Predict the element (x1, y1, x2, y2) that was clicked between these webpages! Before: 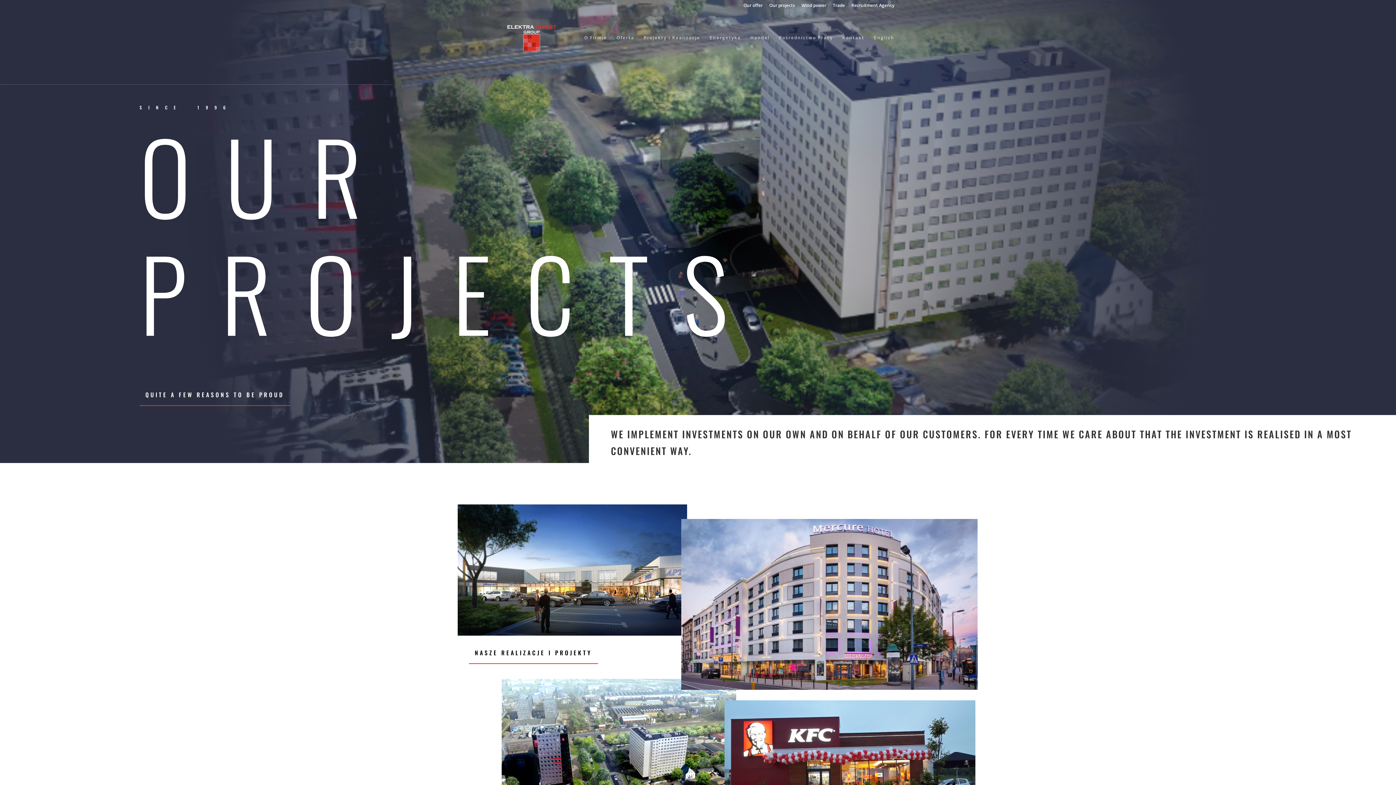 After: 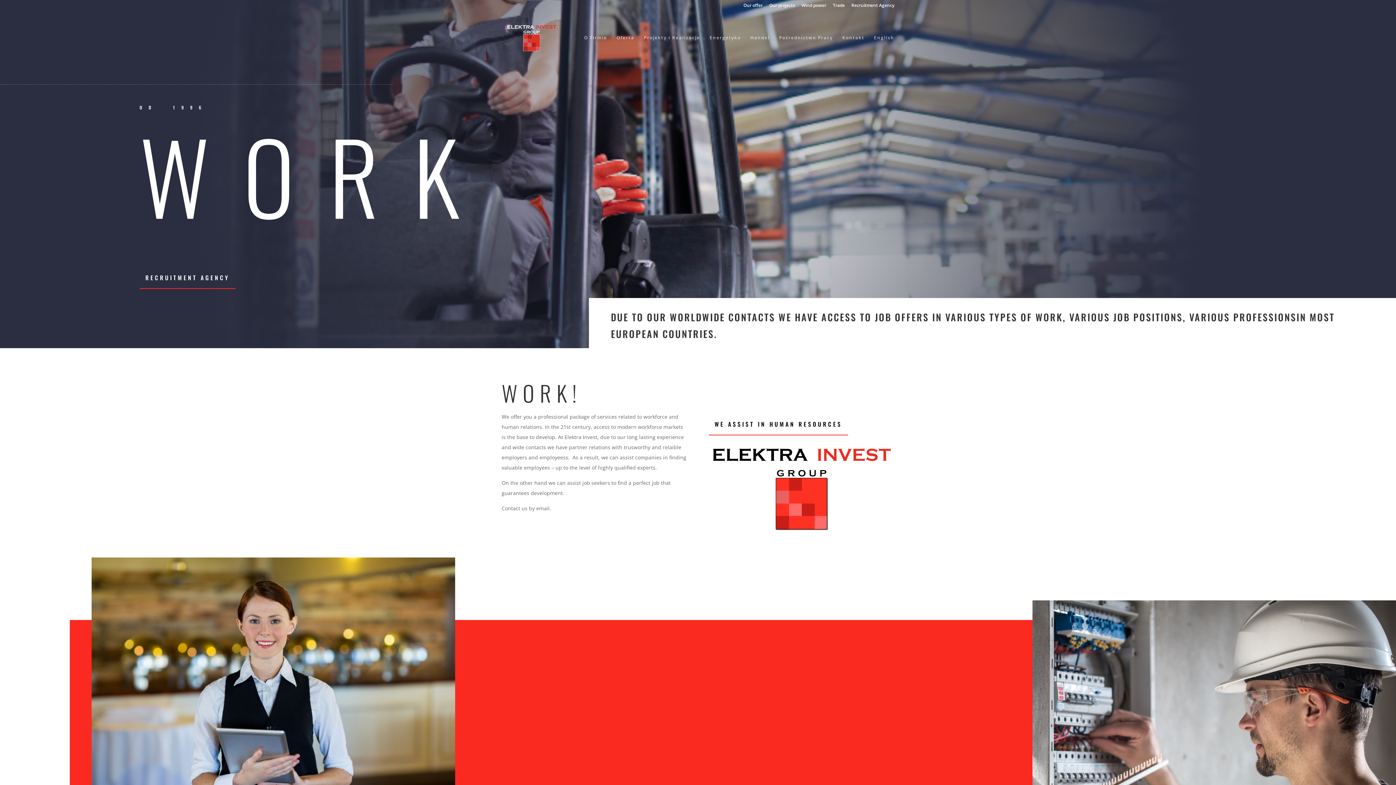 Action: label: Recruitment Agency bbox: (851, 3, 894, 10)